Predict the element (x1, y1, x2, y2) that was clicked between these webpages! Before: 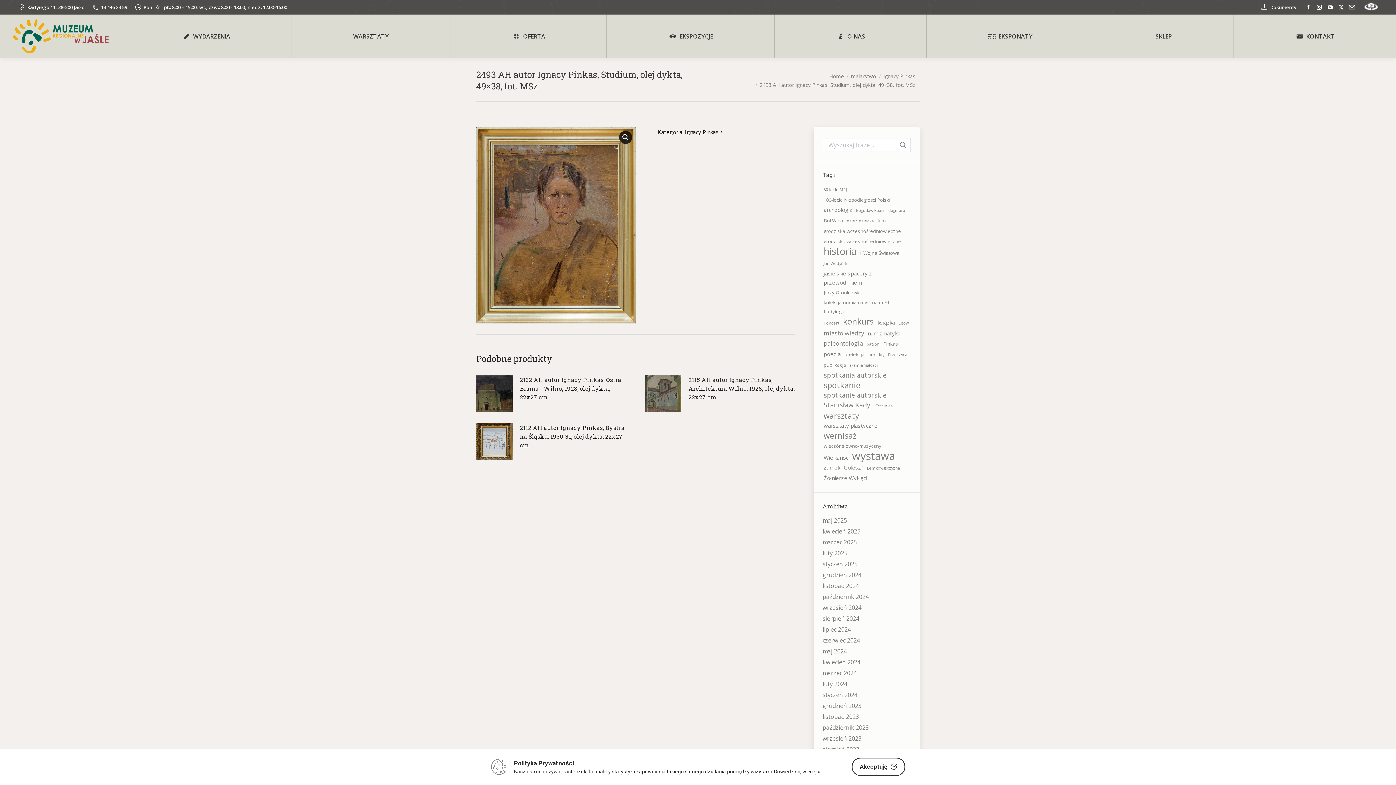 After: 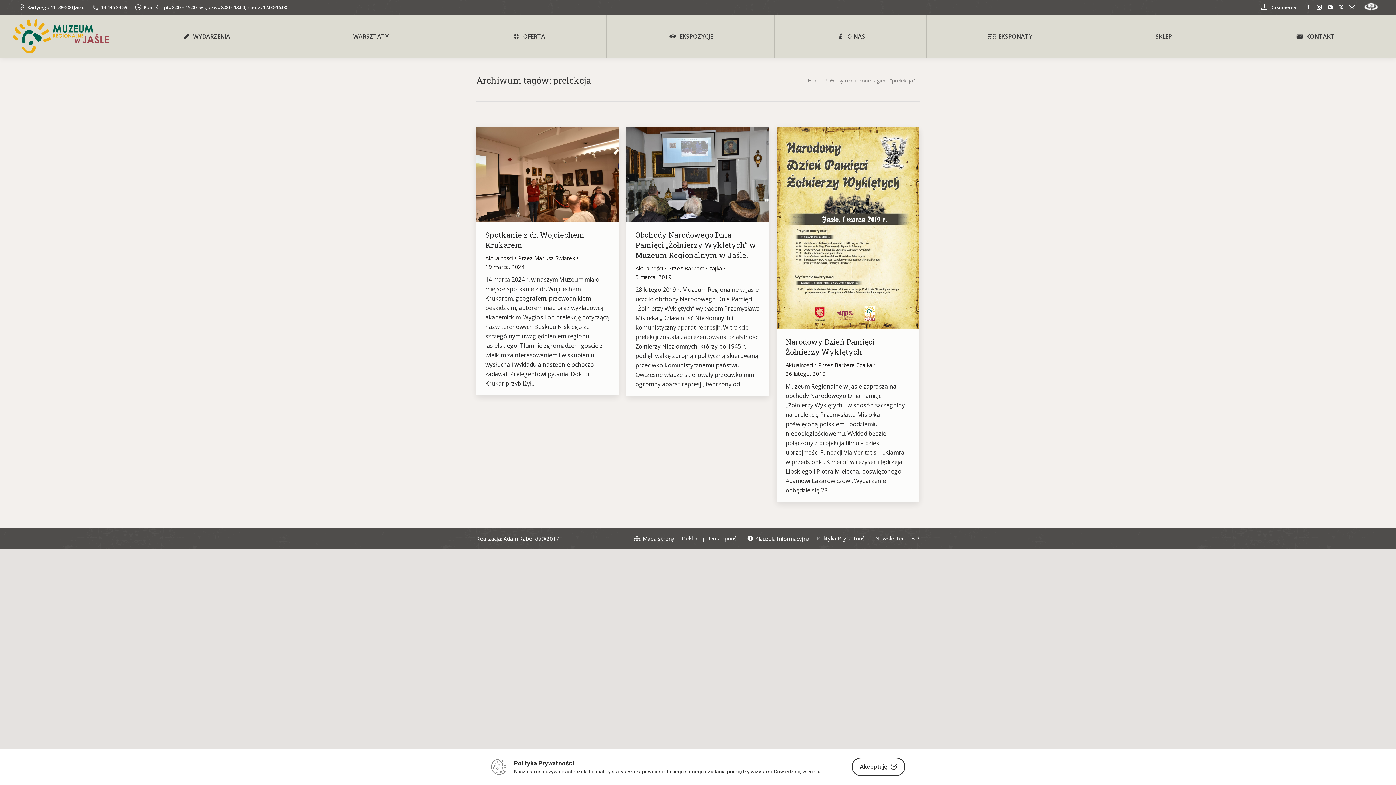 Action: bbox: (843, 350, 866, 359) label: prelekcja (3 elementy)